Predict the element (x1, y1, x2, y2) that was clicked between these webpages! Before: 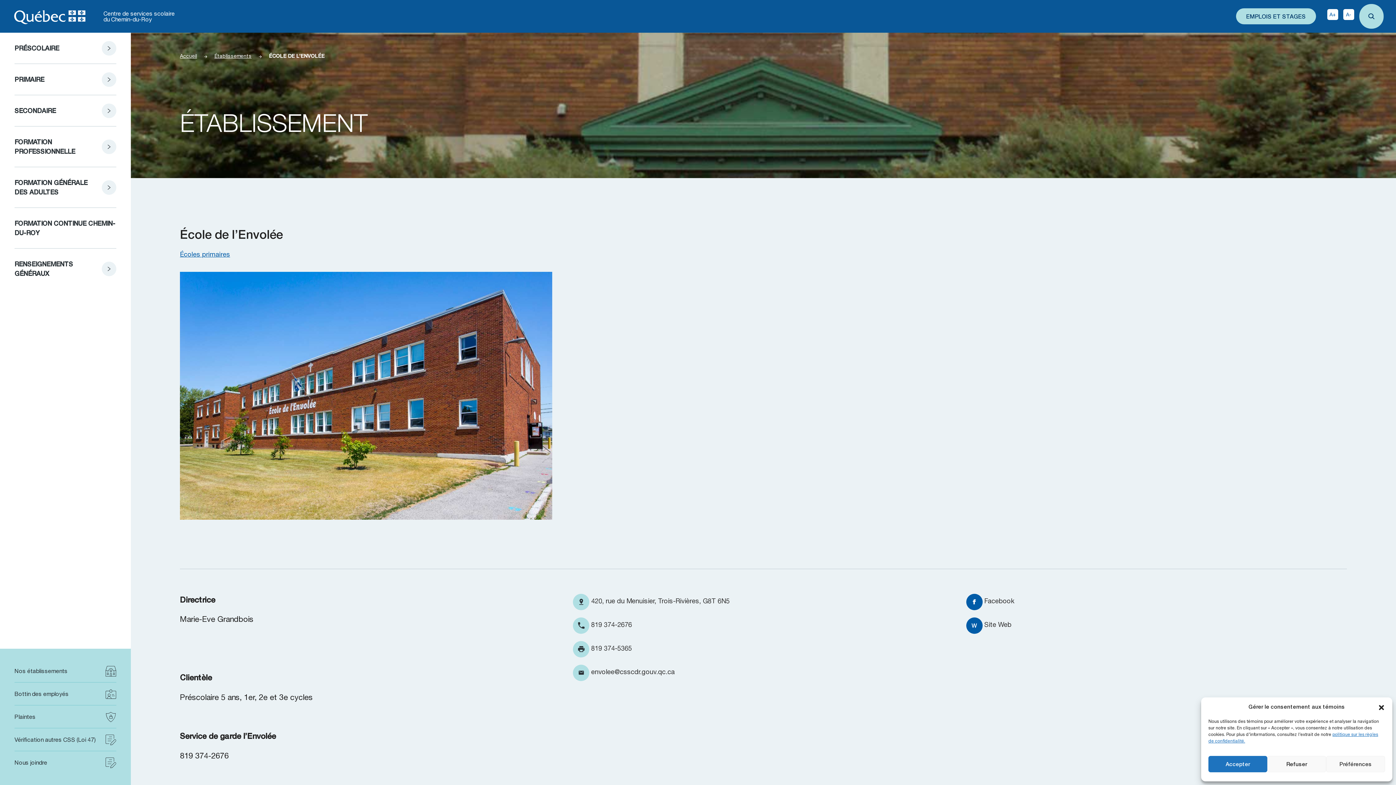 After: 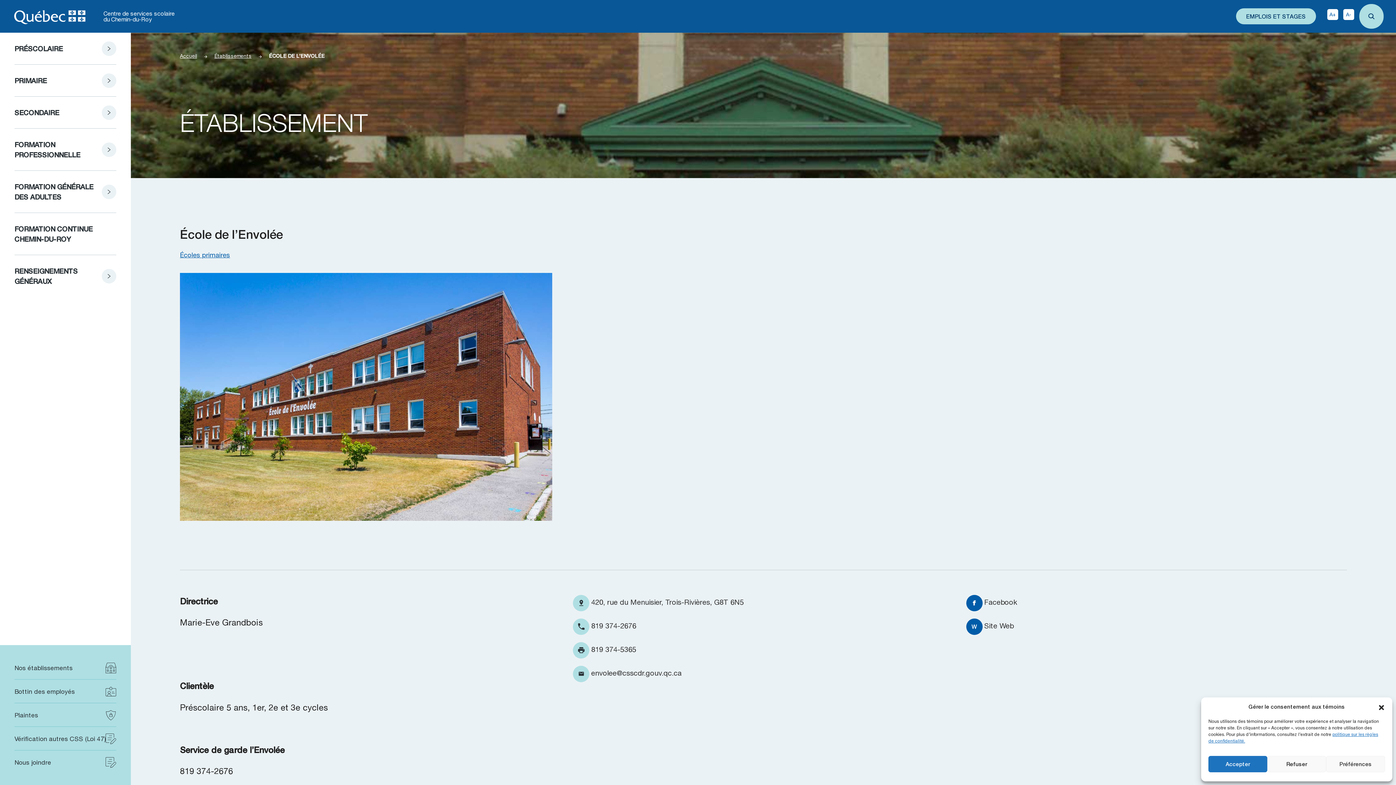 Action: label: A+ bbox: (1327, 9, 1338, 20)